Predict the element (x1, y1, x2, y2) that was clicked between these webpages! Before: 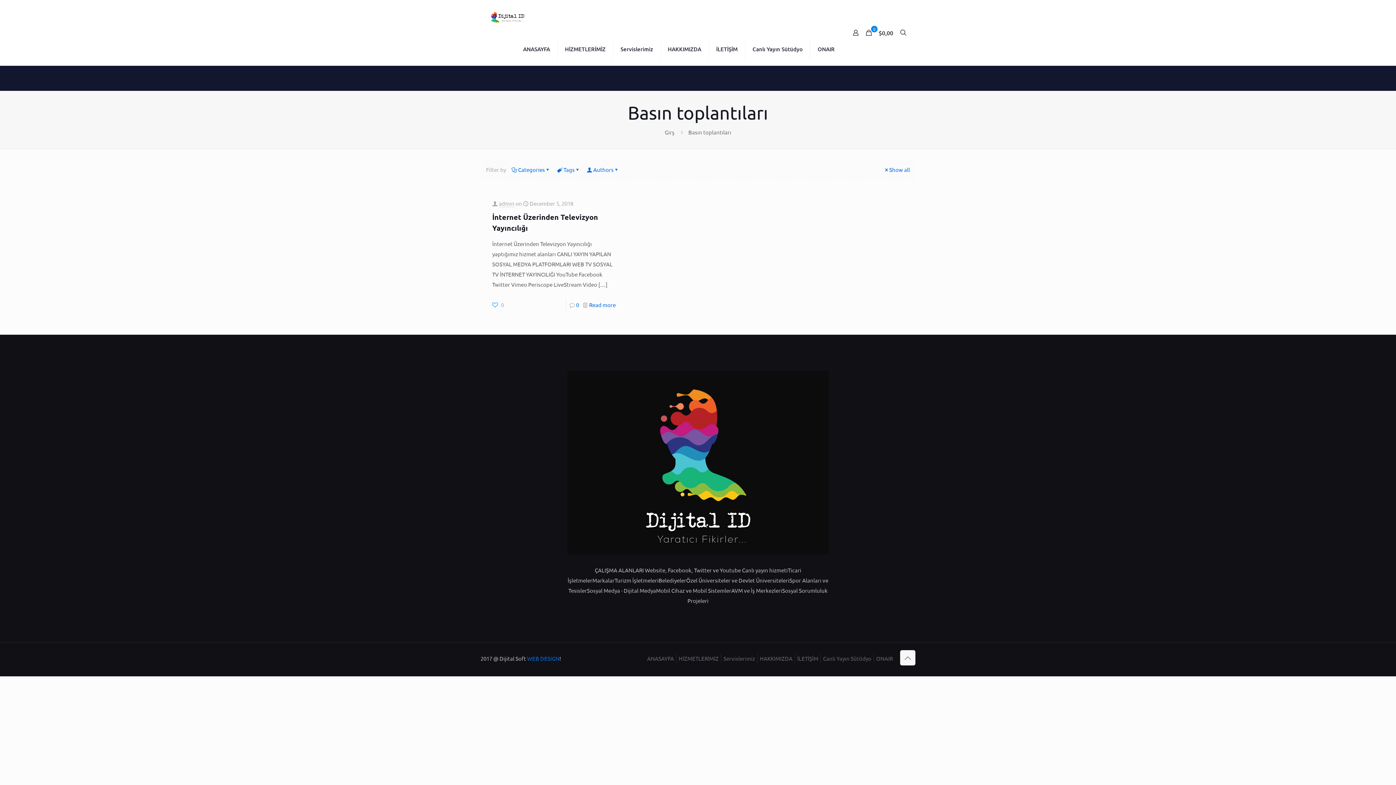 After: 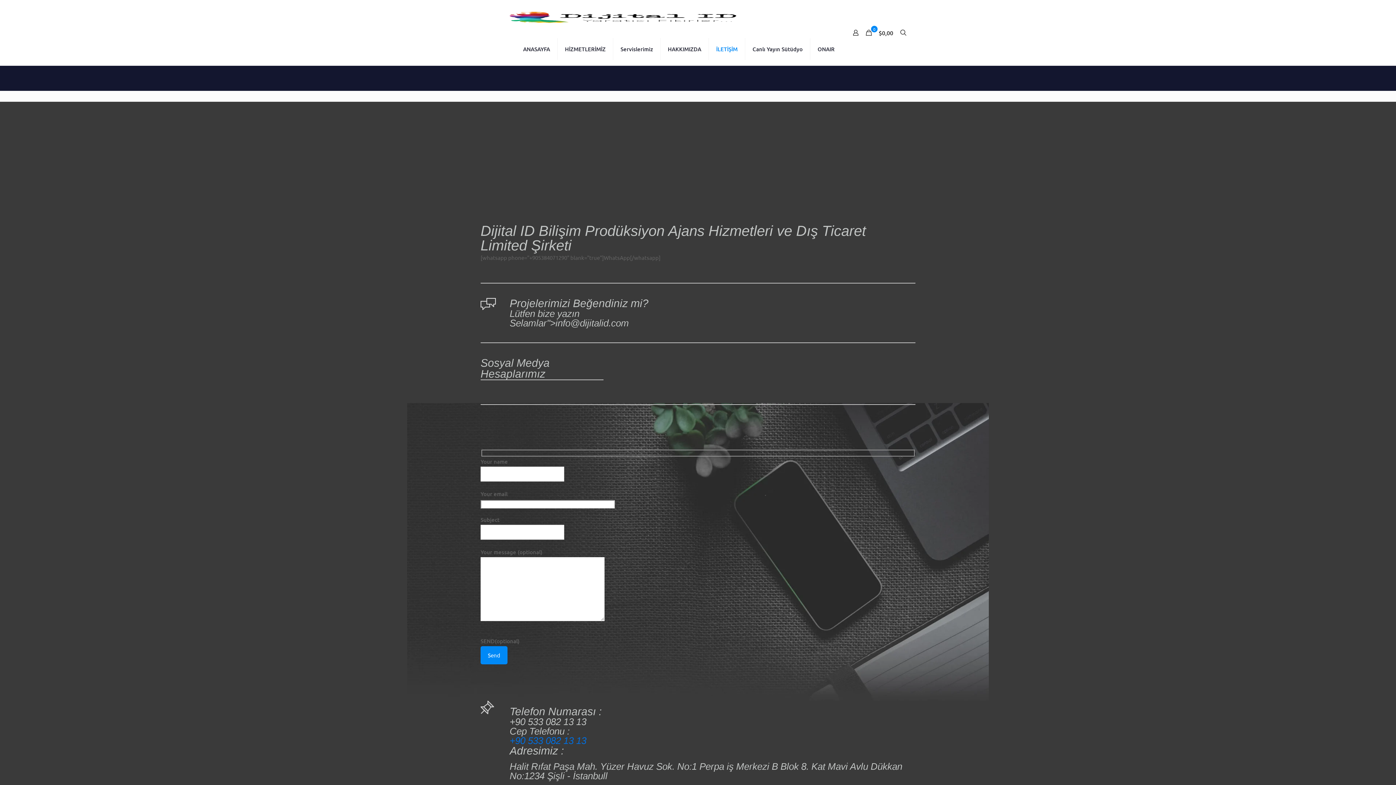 Action: bbox: (797, 655, 818, 662) label: İLETİŞİM